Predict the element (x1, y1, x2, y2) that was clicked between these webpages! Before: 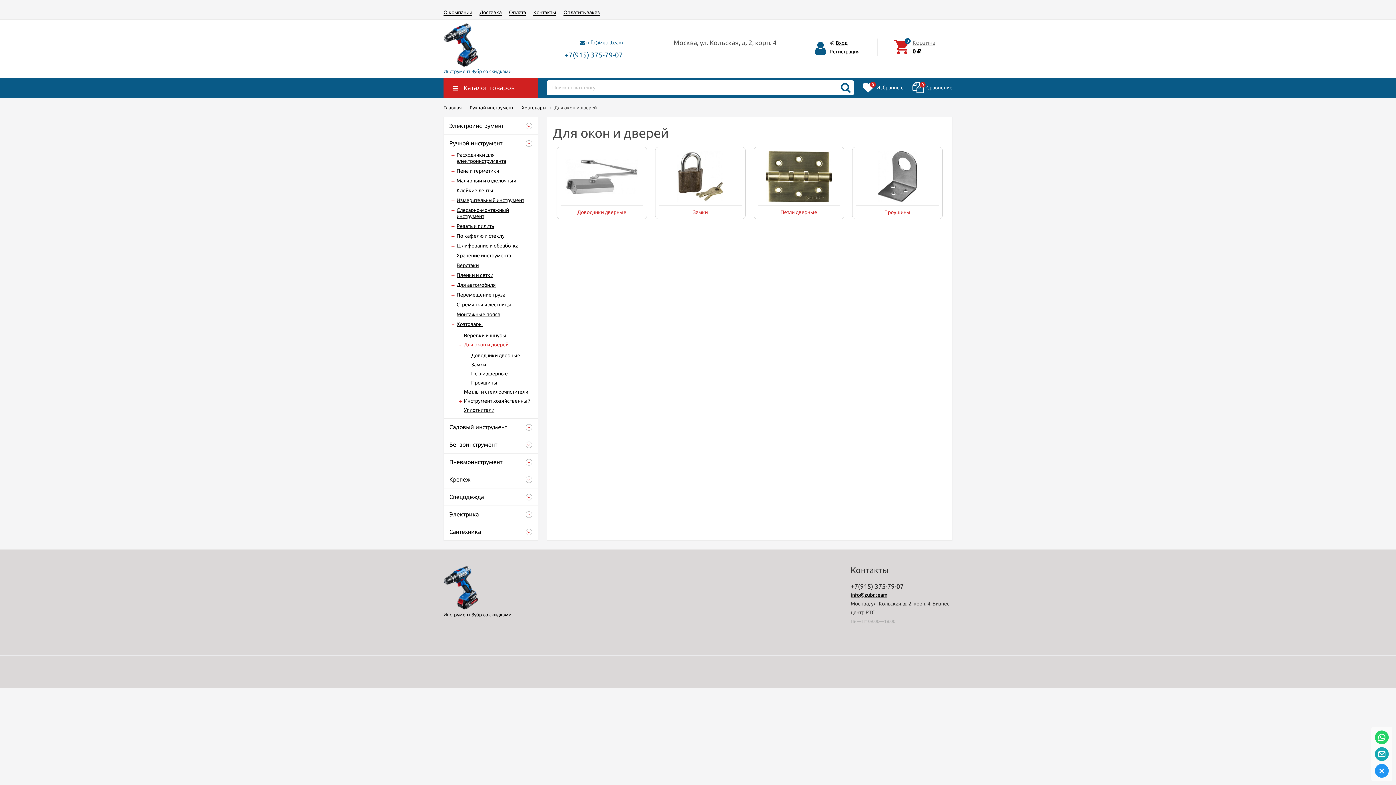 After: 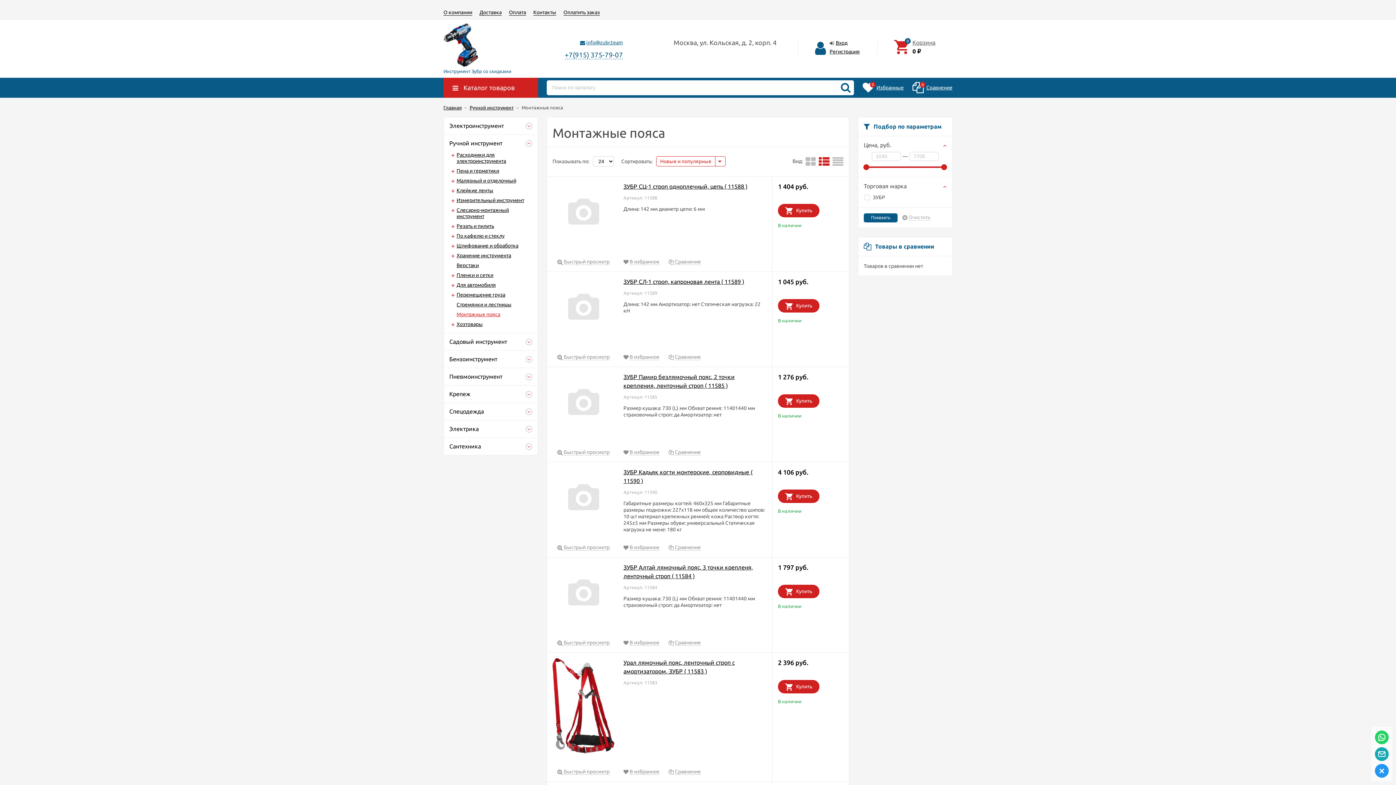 Action: label: Монтажные пояса bbox: (456, 311, 500, 317)